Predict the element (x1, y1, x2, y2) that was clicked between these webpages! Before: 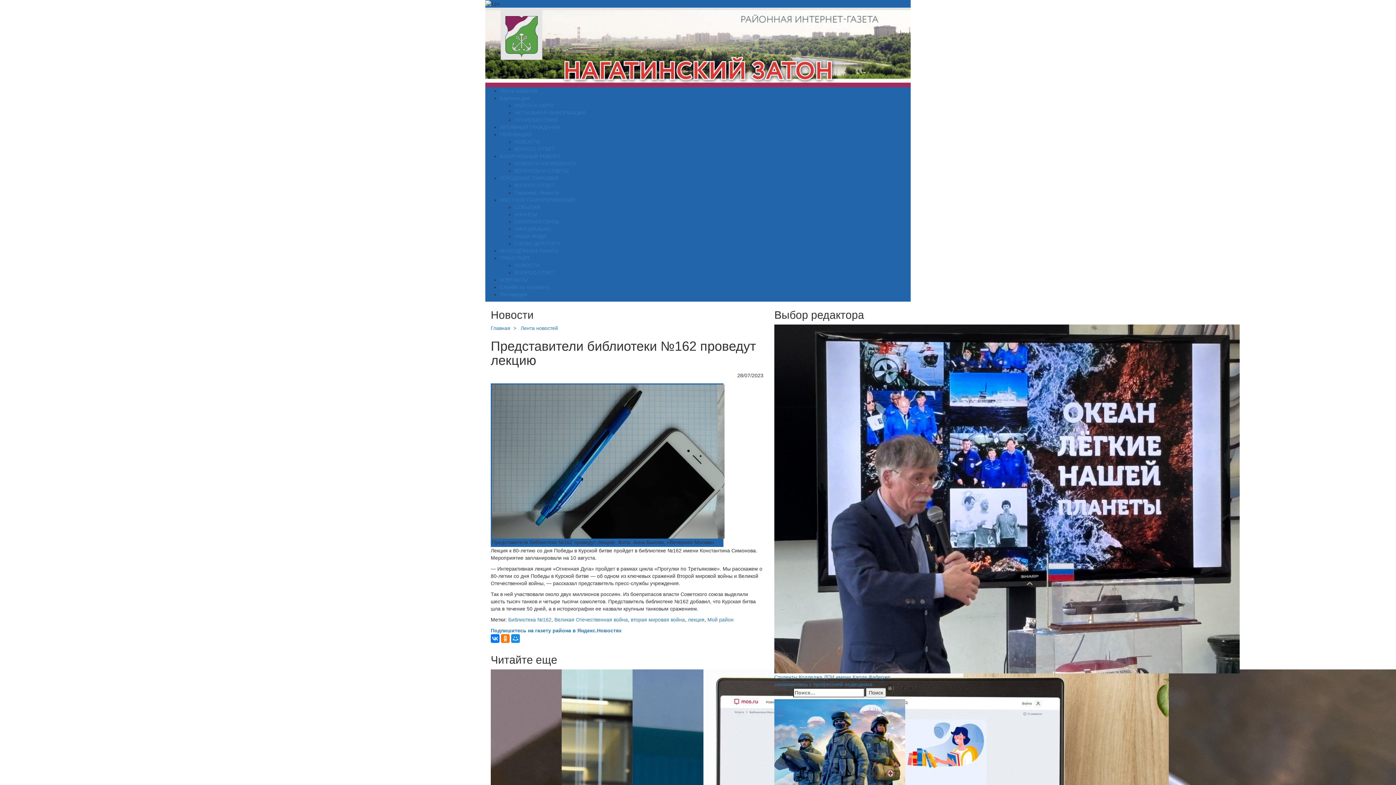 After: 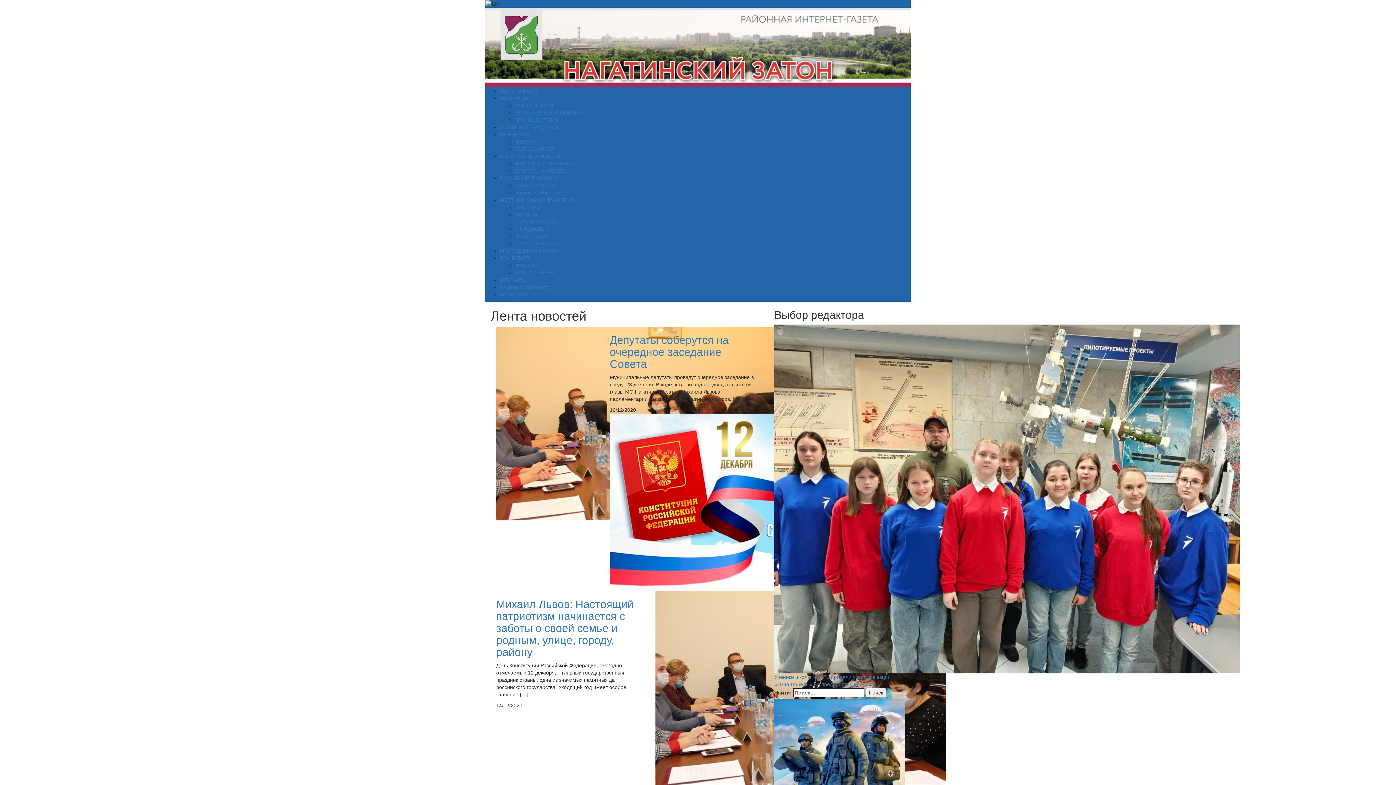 Action: bbox: (514, 226, 550, 232) label: ОФИЦИАЛЬНО